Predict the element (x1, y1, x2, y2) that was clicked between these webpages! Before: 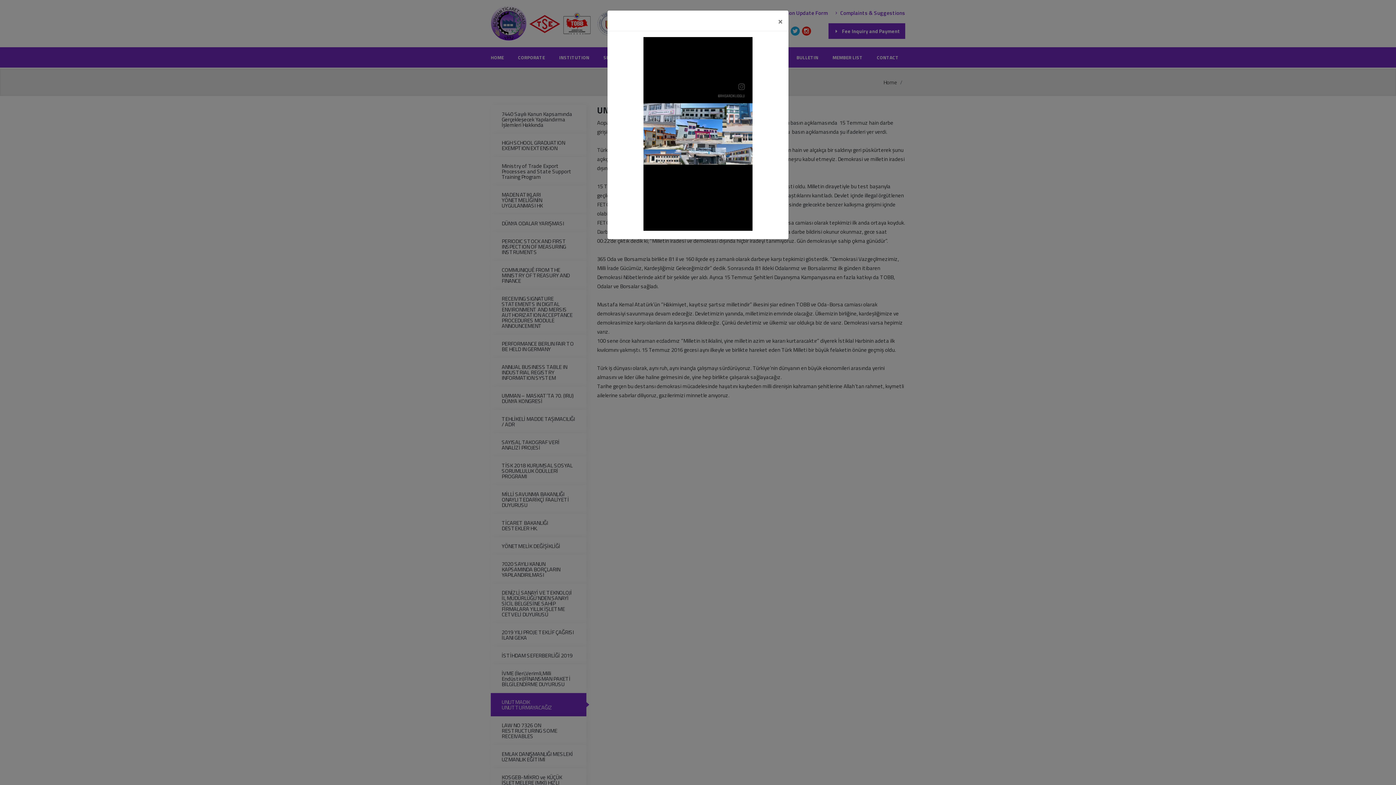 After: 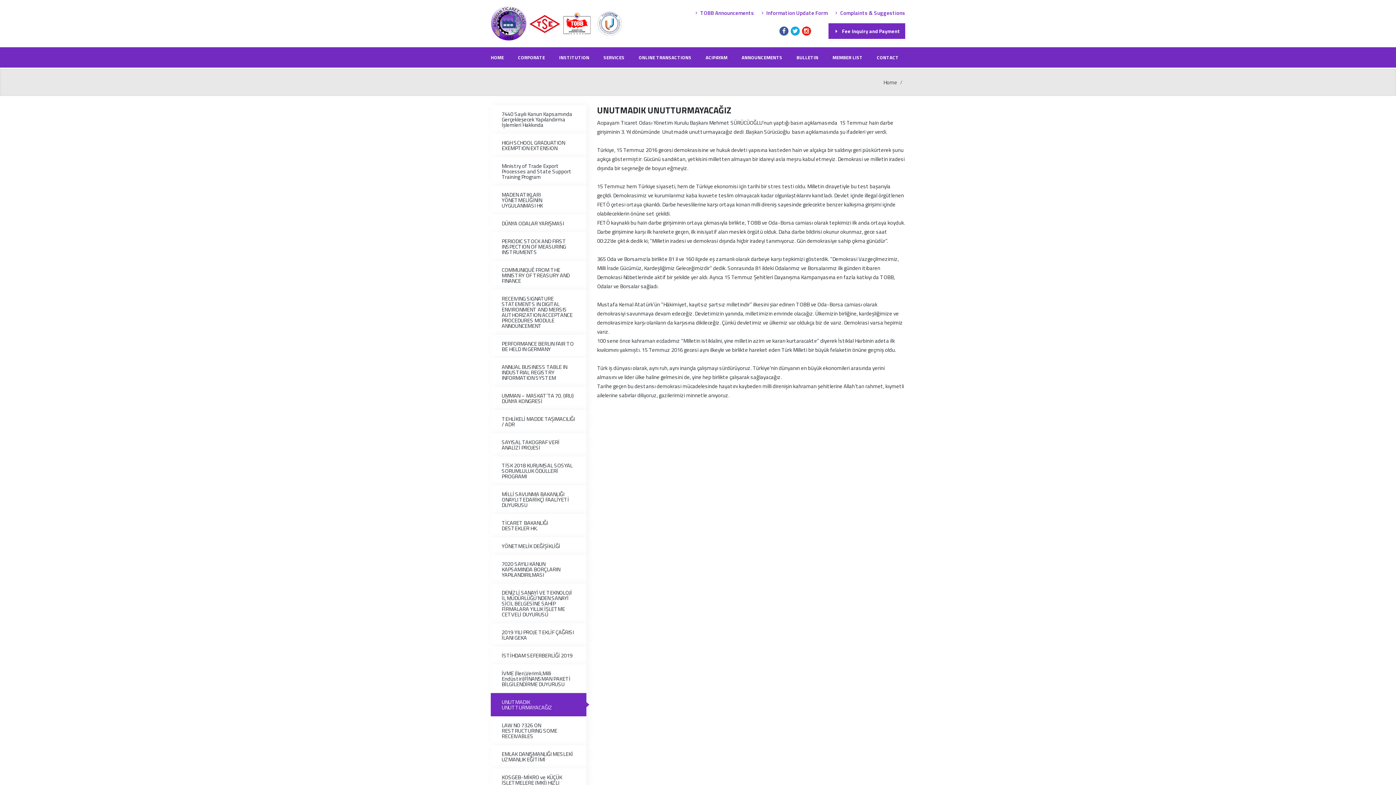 Action: bbox: (772, 10, 788, 30) label: ×